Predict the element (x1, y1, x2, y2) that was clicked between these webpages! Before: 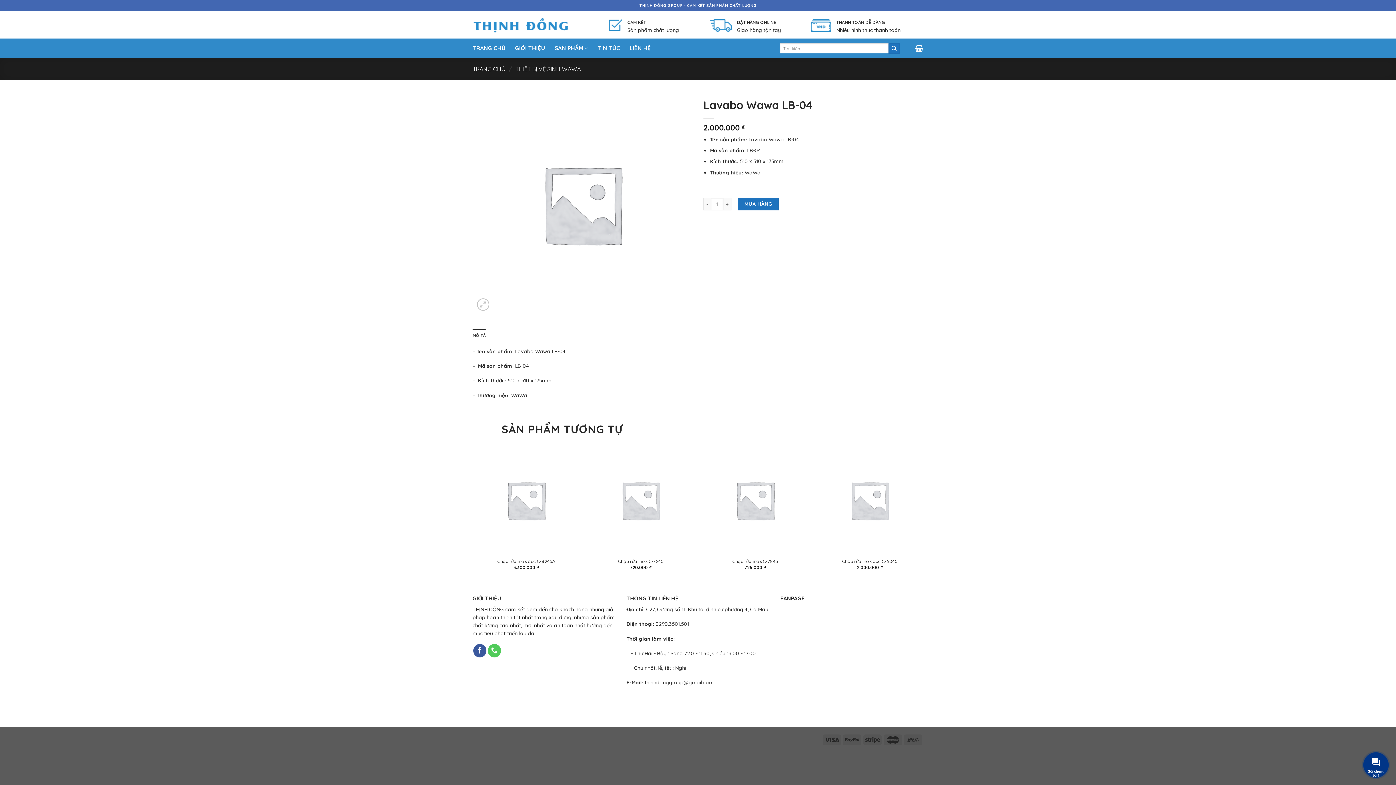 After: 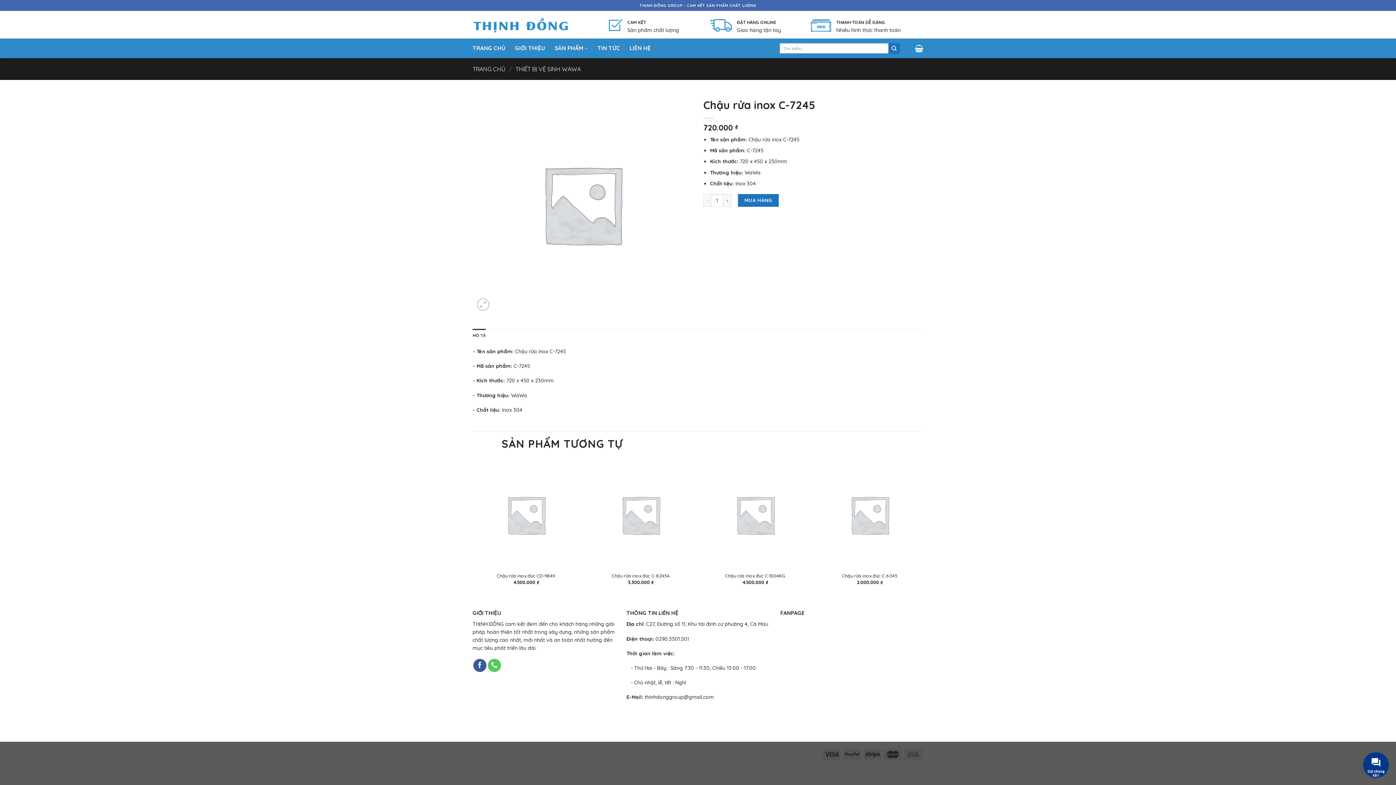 Action: bbox: (587, 446, 694, 554)